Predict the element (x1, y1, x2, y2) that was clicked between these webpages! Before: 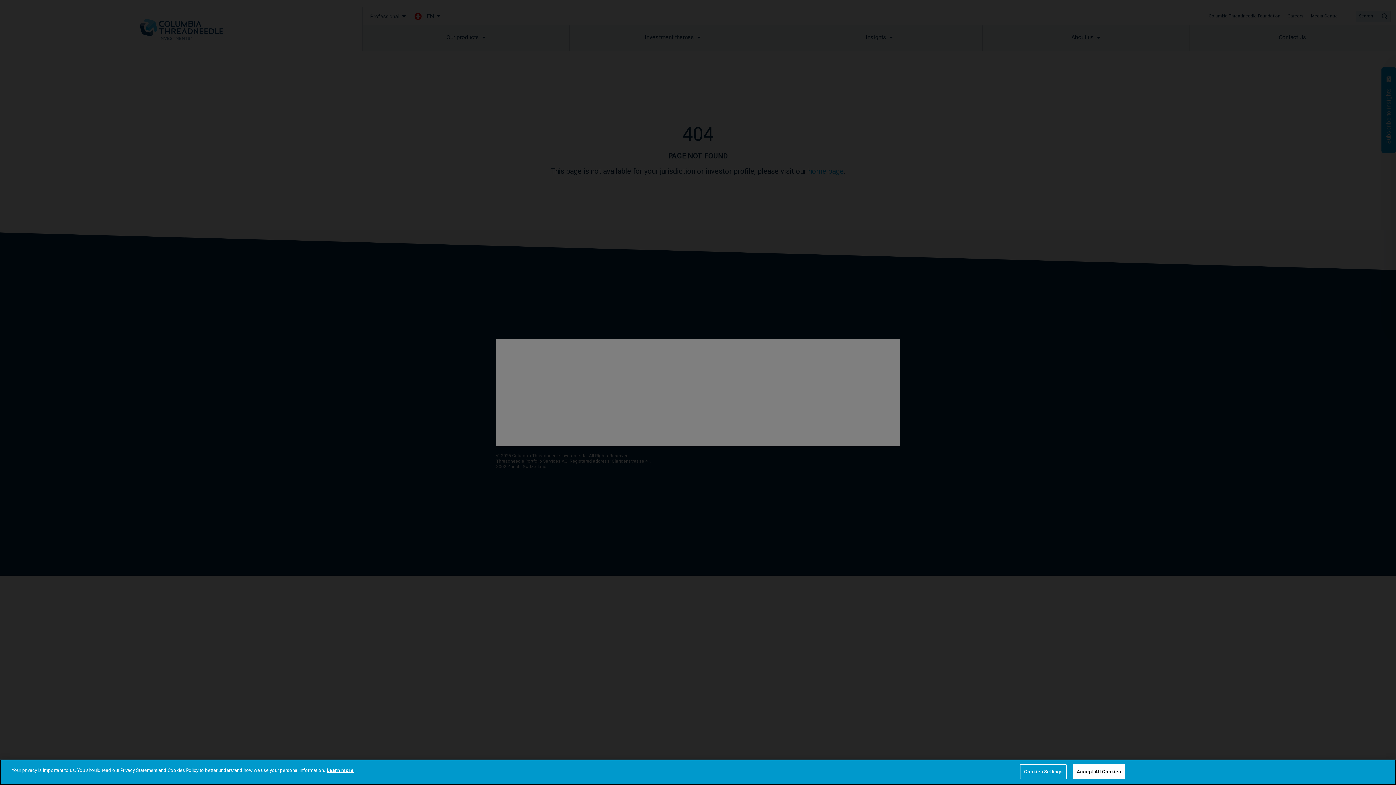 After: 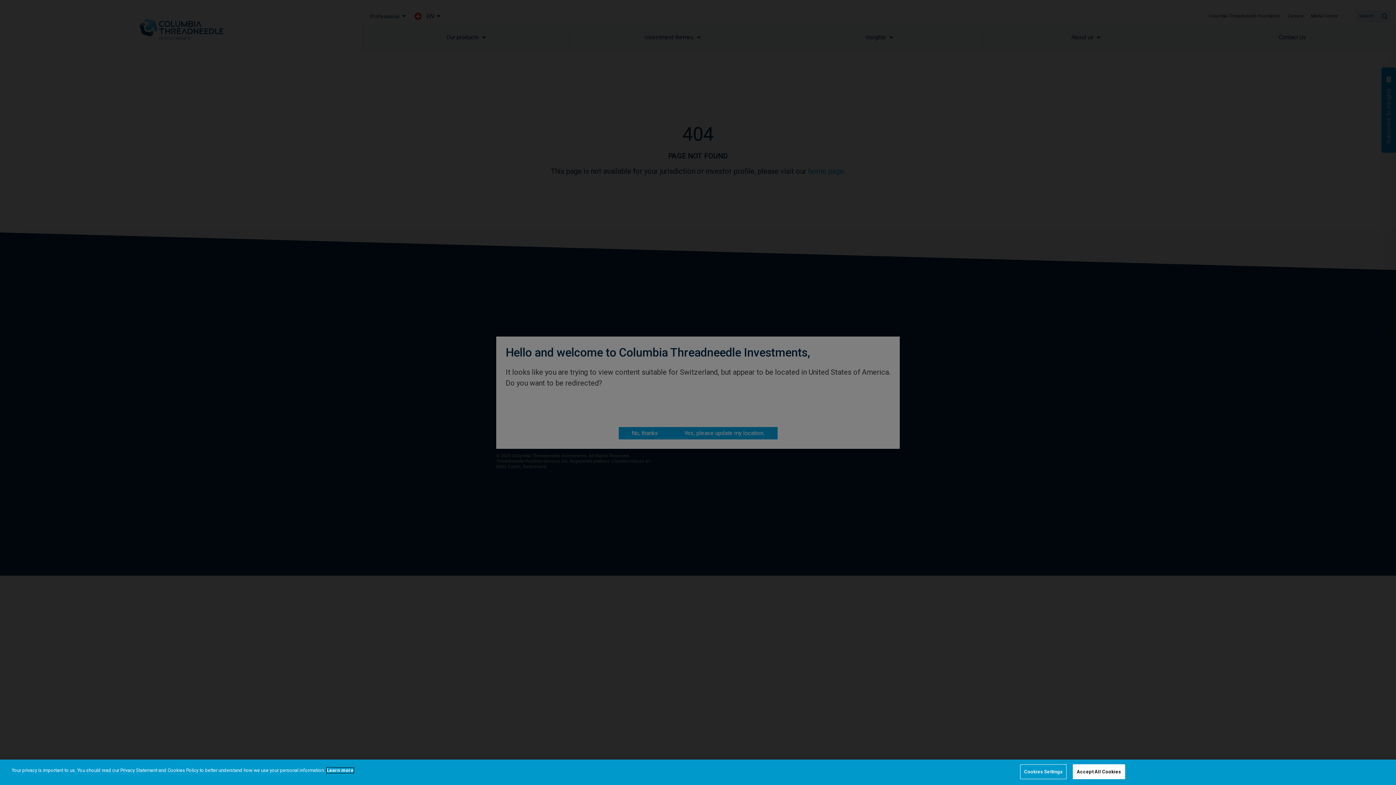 Action: bbox: (326, 768, 353, 773) label: More information about your privacy